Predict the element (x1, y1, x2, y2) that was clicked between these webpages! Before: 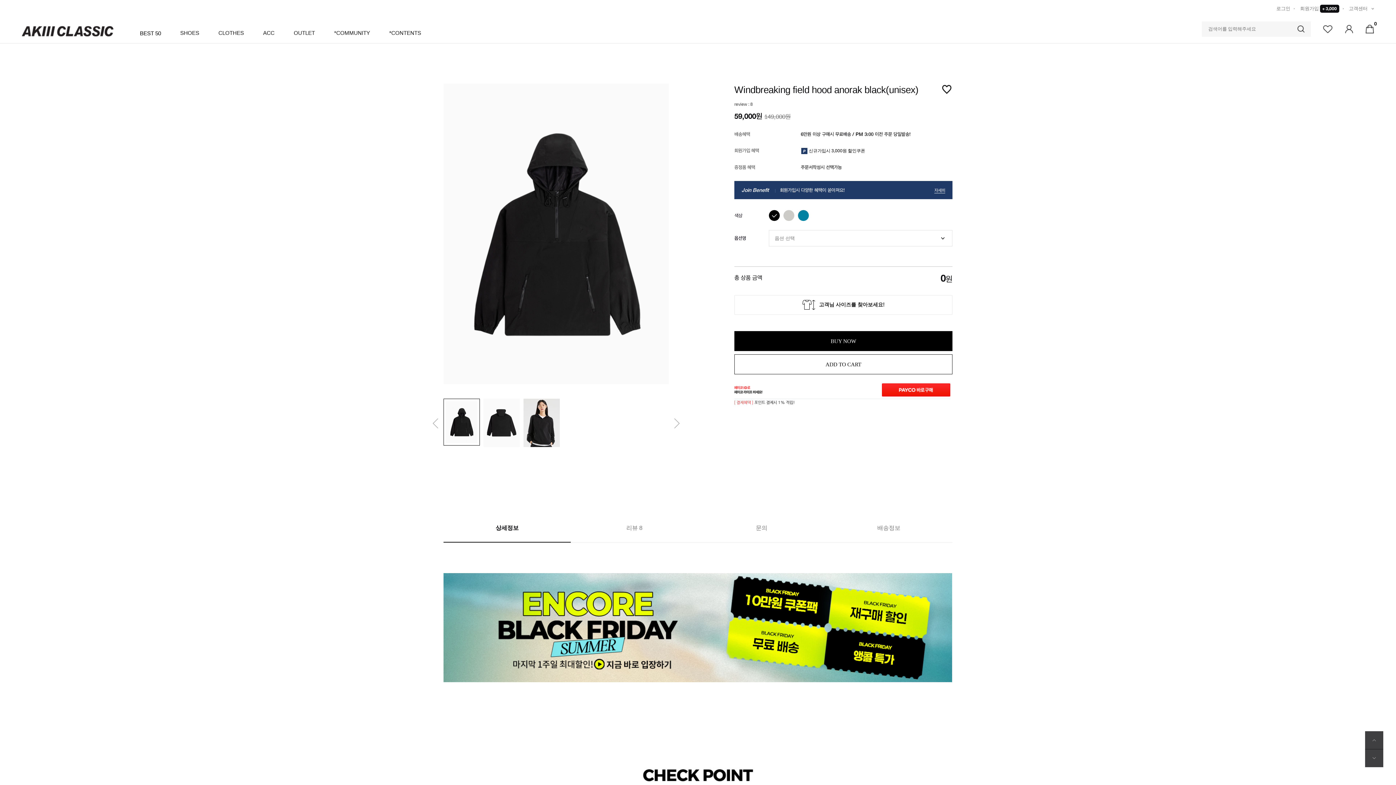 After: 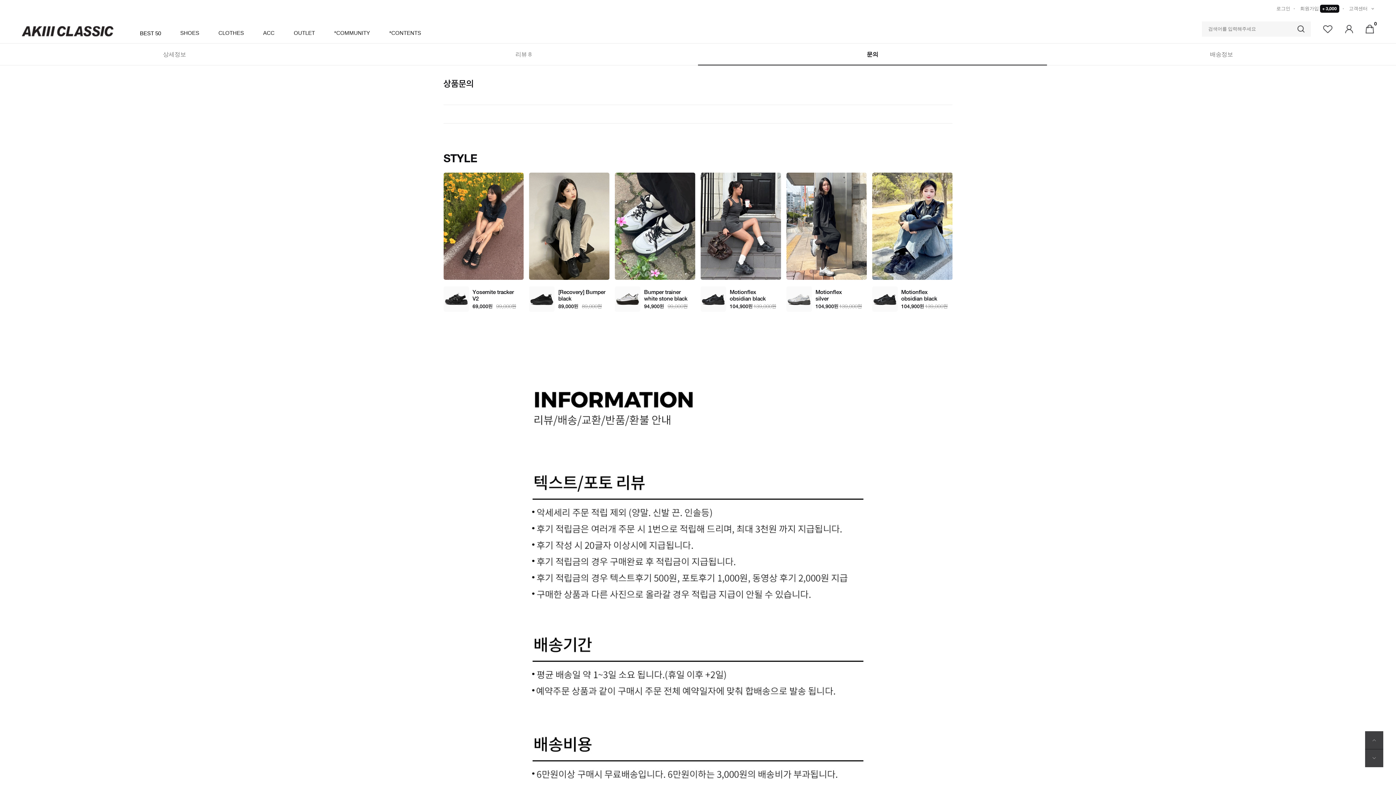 Action: label: 문의 bbox: (698, 513, 825, 543)